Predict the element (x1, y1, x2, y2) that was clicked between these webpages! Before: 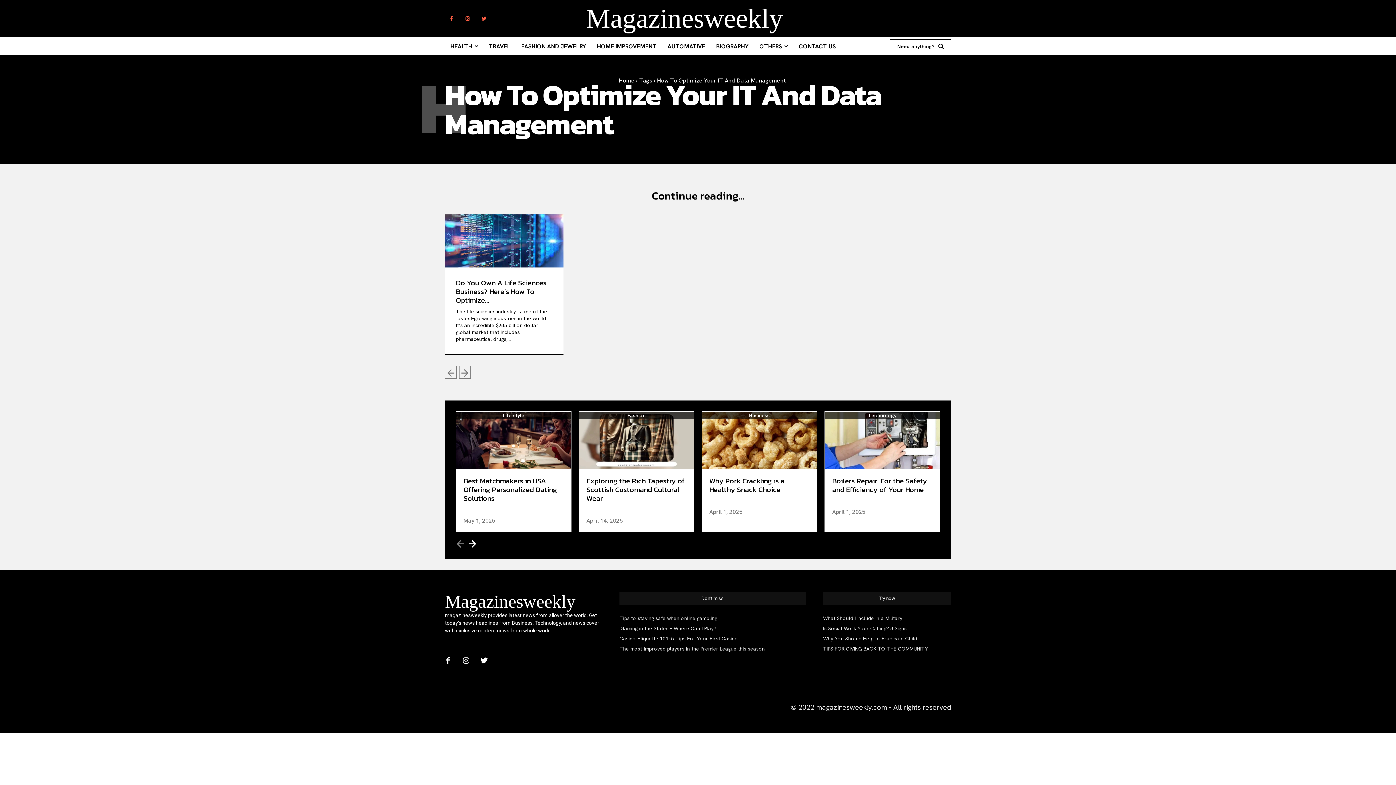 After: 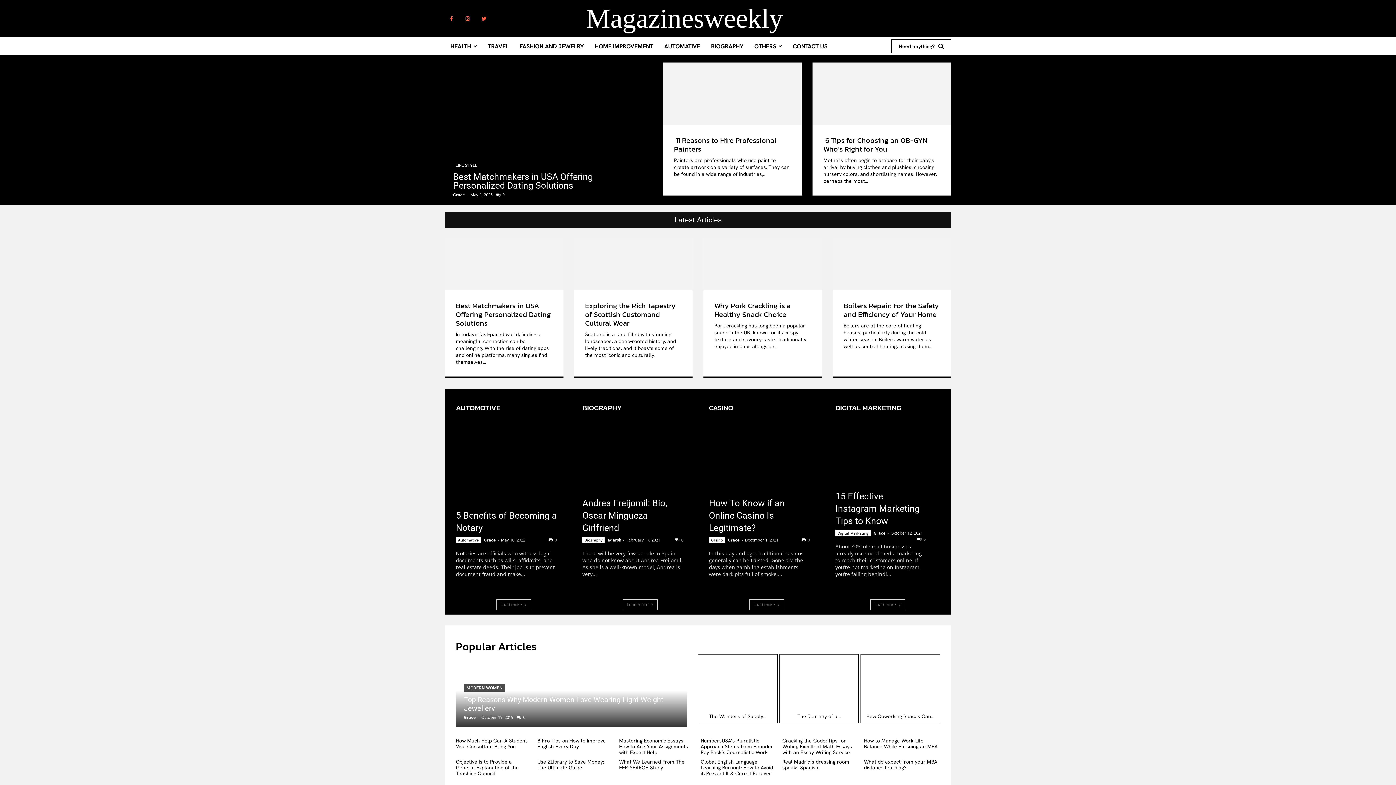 Action: label: Magazinesweekly bbox: (445, 592, 602, 612)